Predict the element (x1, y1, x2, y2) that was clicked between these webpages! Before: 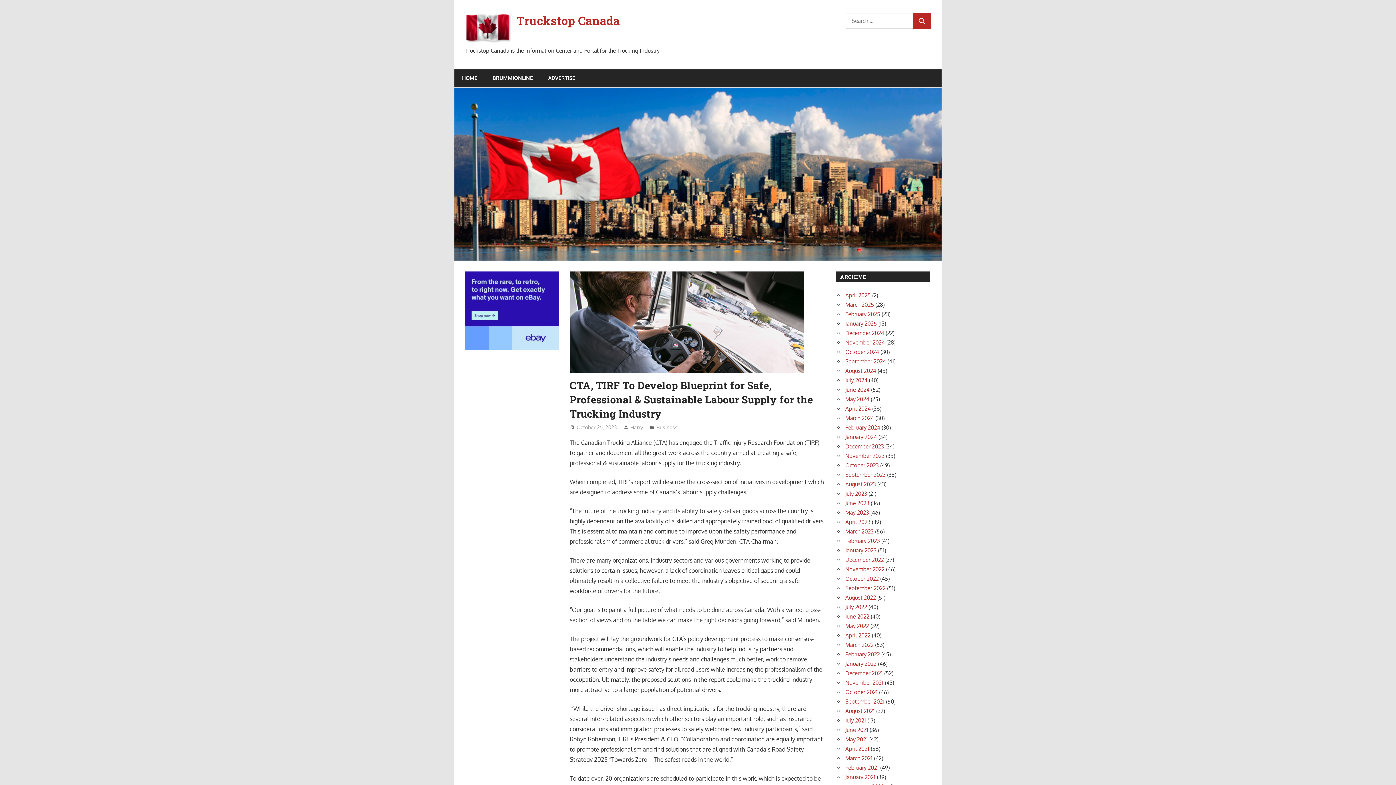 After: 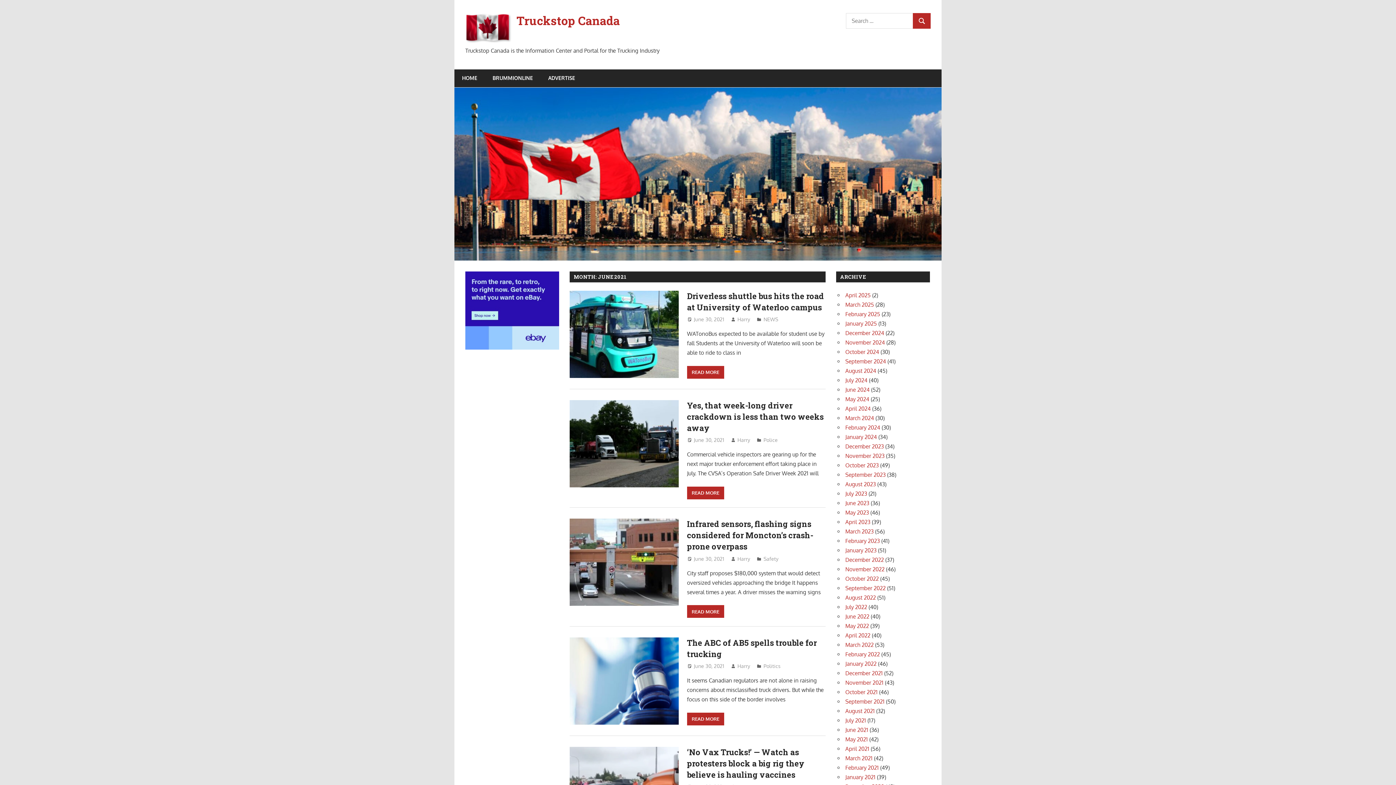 Action: label: June 2021 bbox: (845, 726, 868, 733)